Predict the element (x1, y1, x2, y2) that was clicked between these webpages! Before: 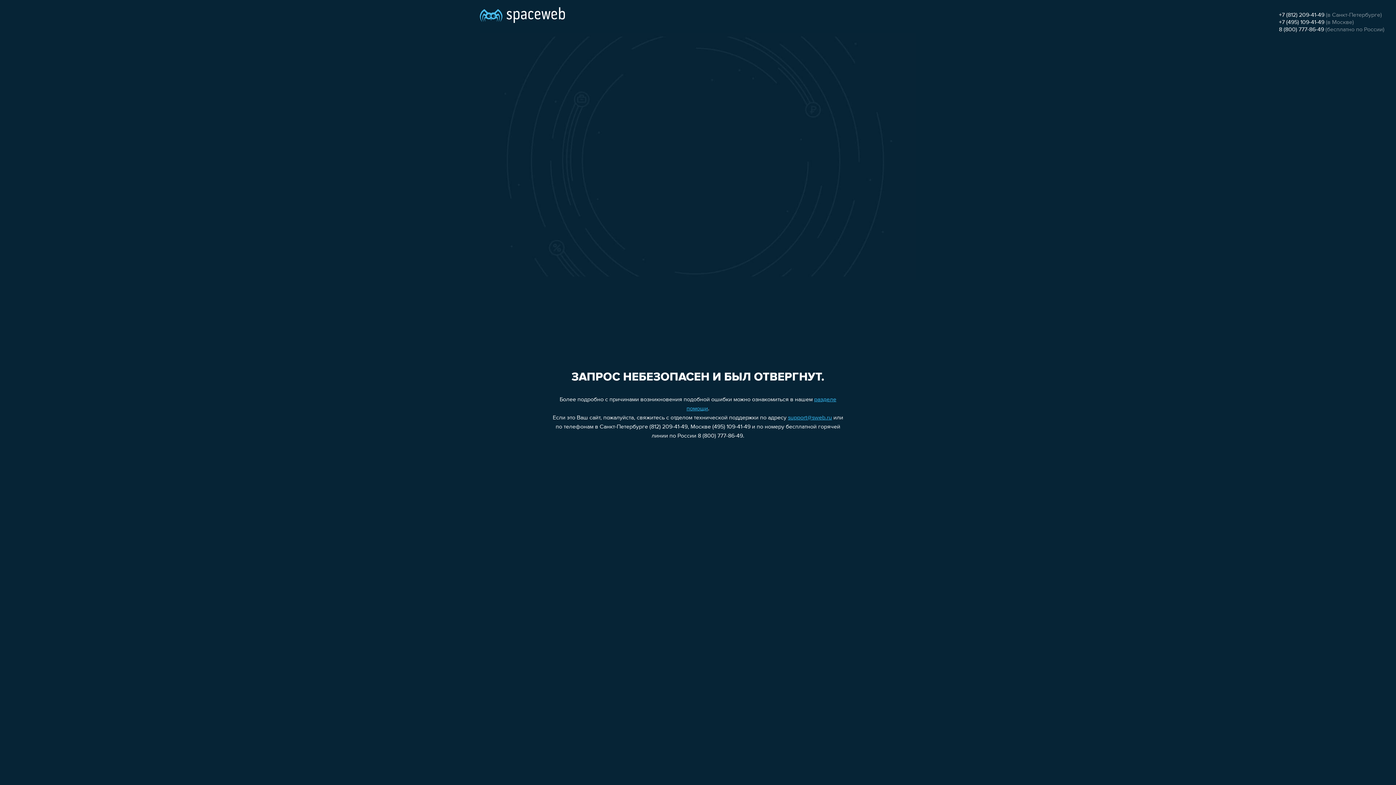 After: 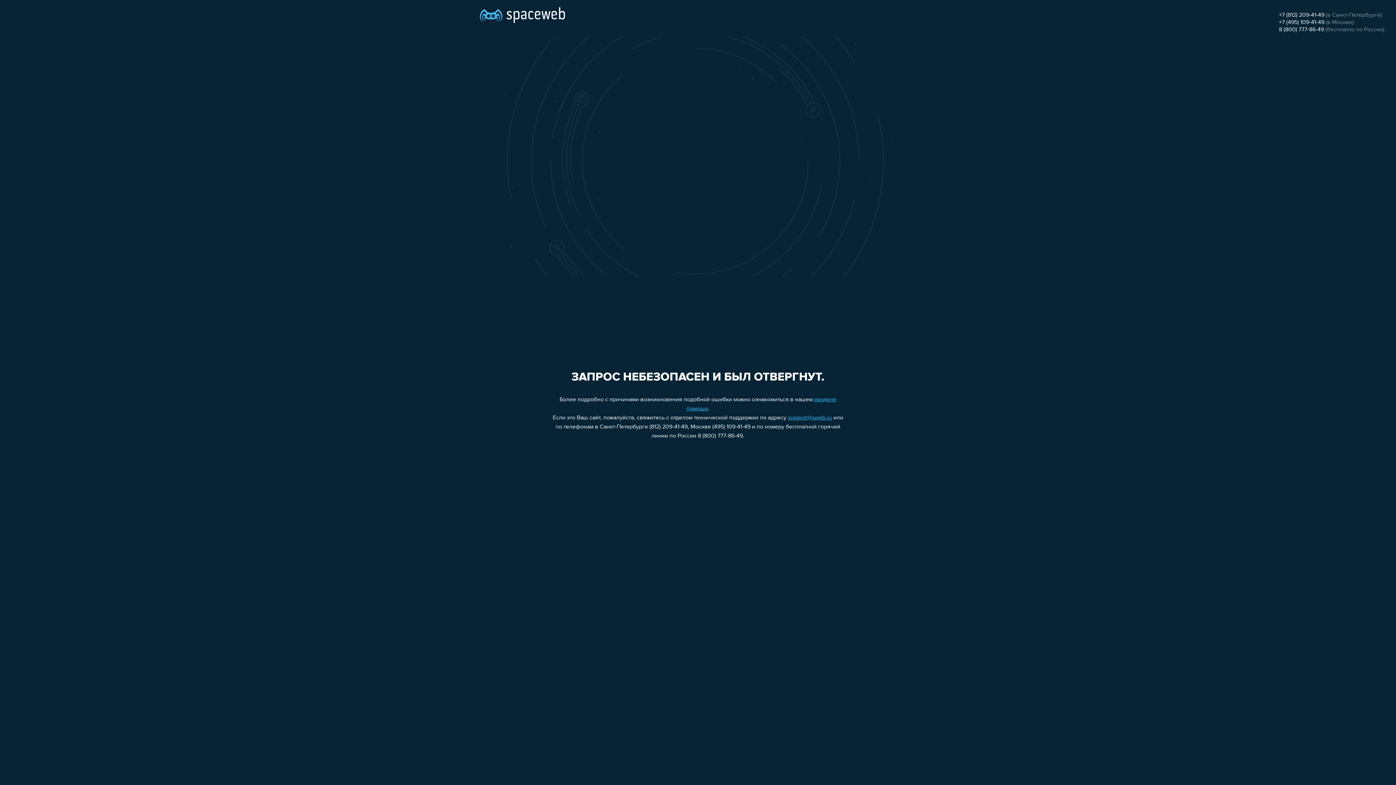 Action: label: support@sweb.ru bbox: (788, 415, 832, 421)